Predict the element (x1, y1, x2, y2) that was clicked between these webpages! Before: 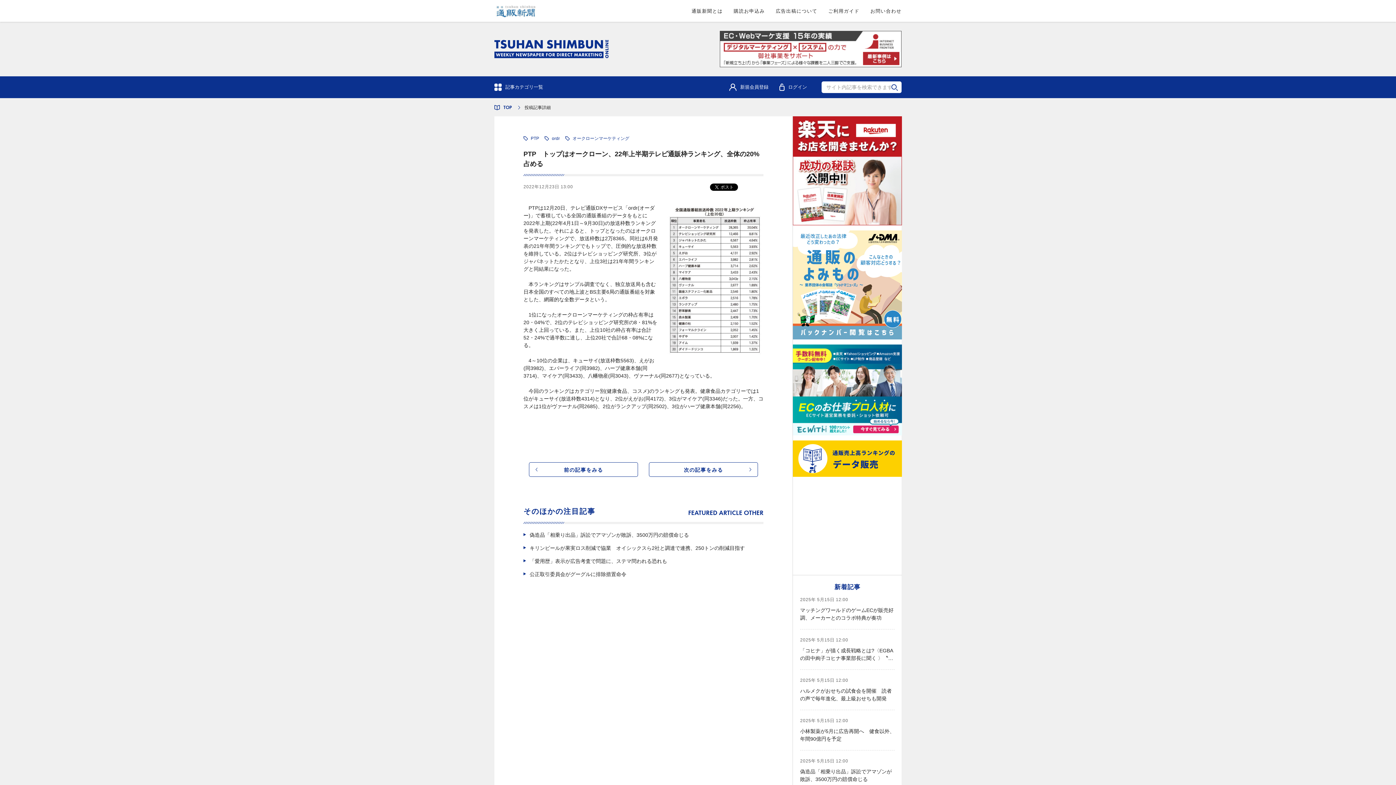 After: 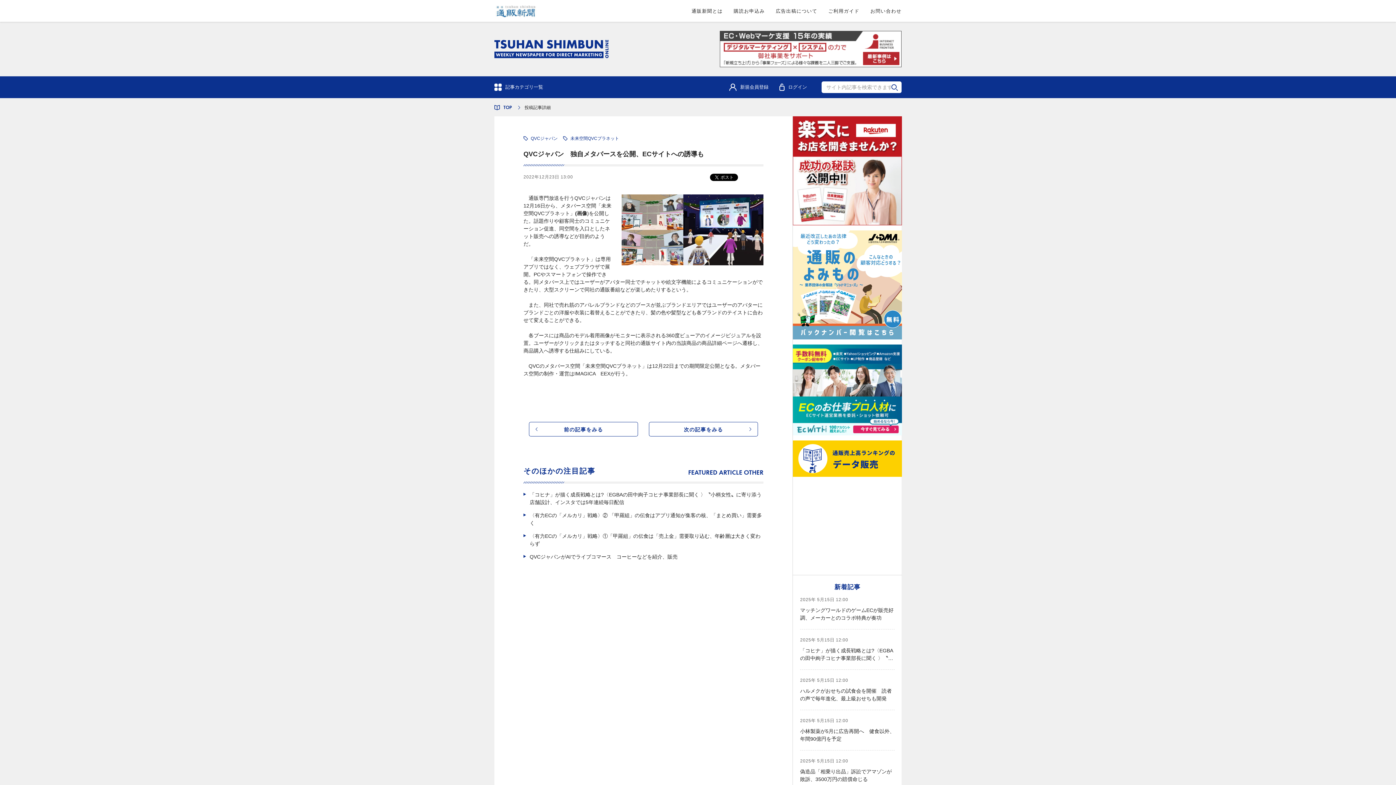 Action: bbox: (529, 462, 638, 477) label: 前の記事をみる